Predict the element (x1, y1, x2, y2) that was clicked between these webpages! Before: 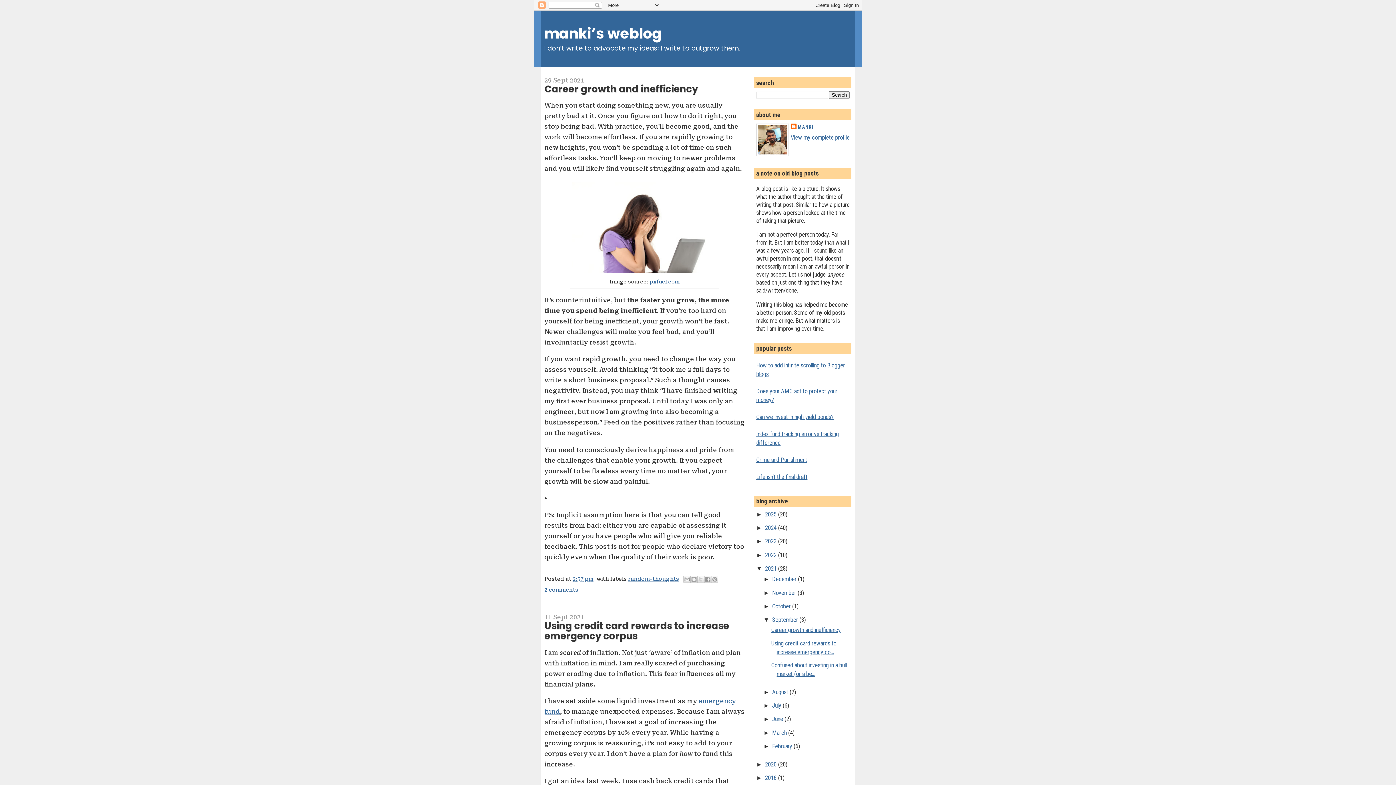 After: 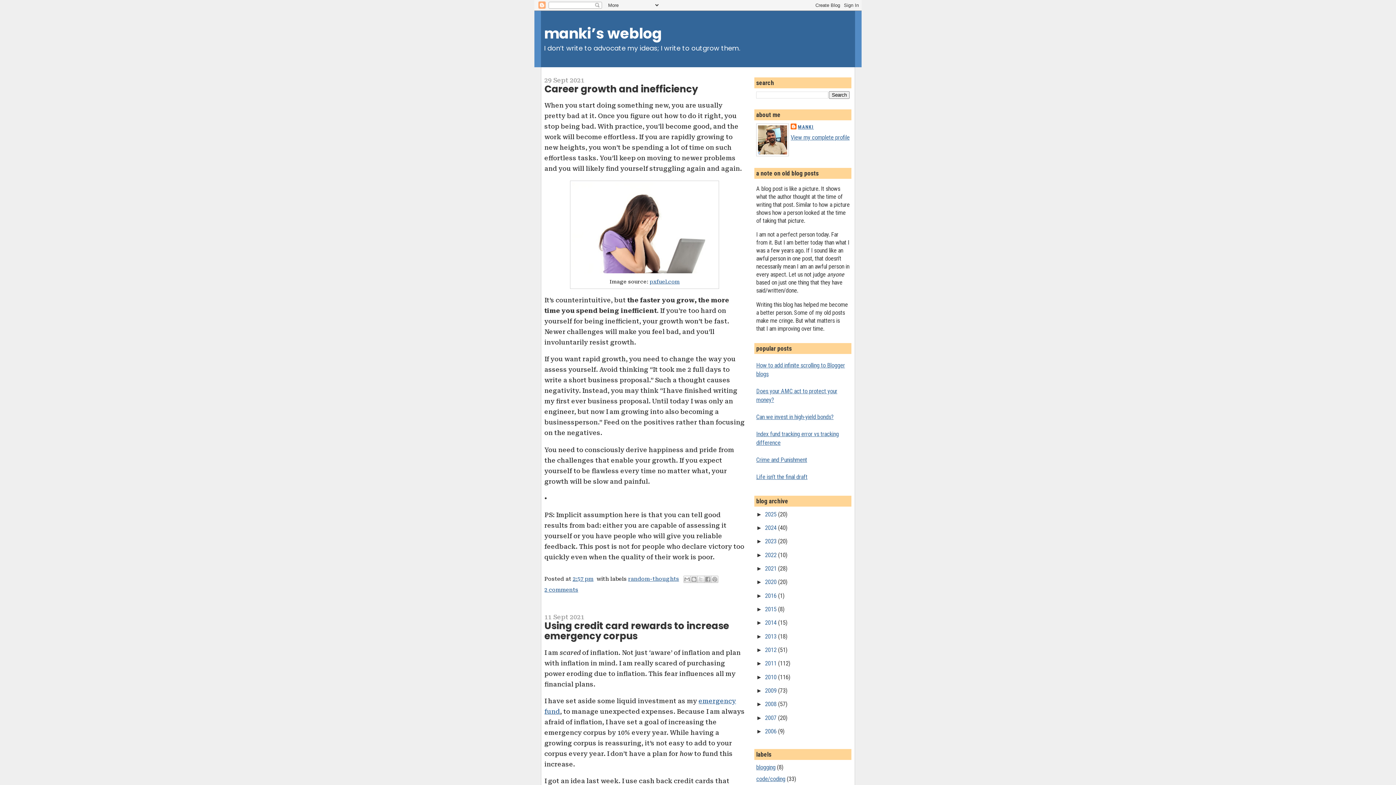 Action: label: ▼   bbox: (756, 565, 765, 572)